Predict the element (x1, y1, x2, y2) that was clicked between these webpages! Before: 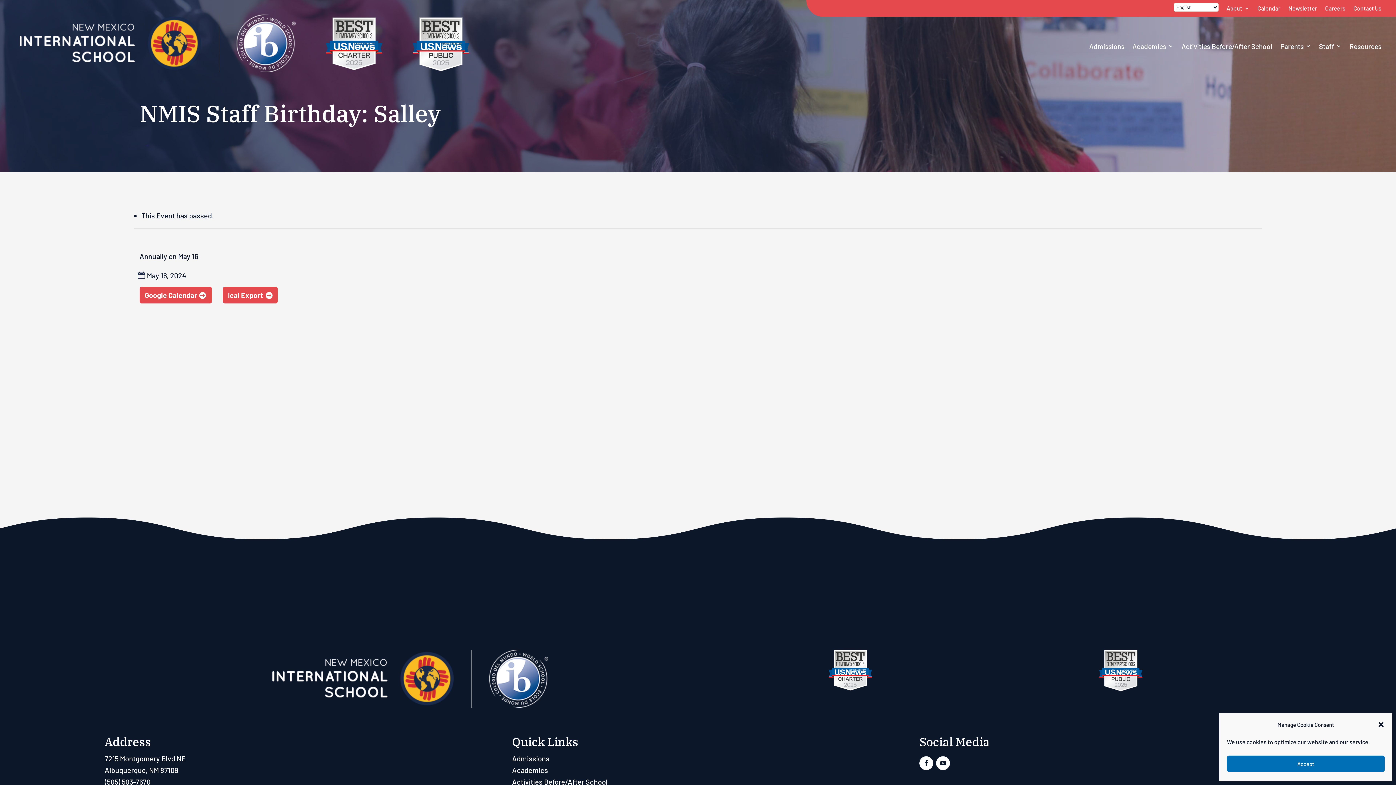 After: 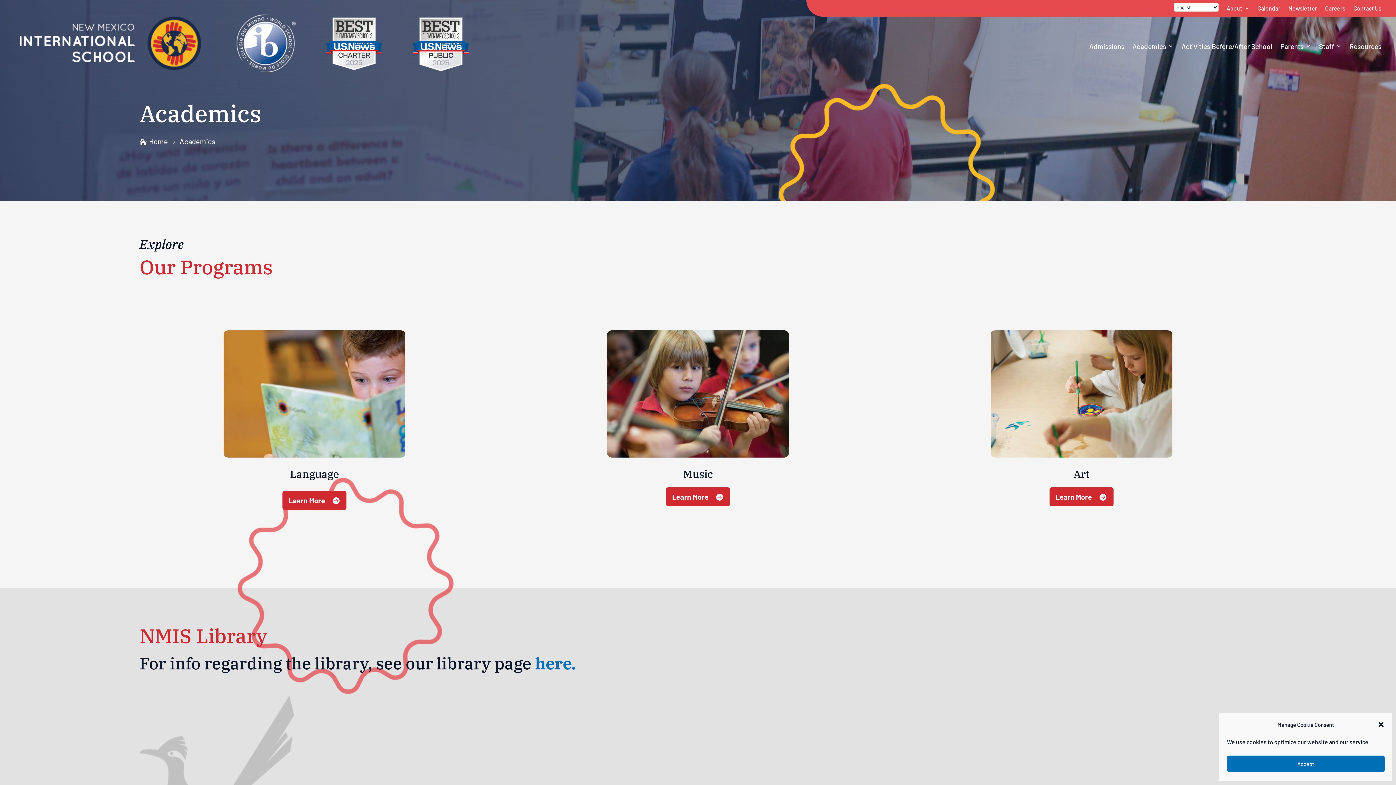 Action: bbox: (1132, 39, 1173, 52) label: Academics